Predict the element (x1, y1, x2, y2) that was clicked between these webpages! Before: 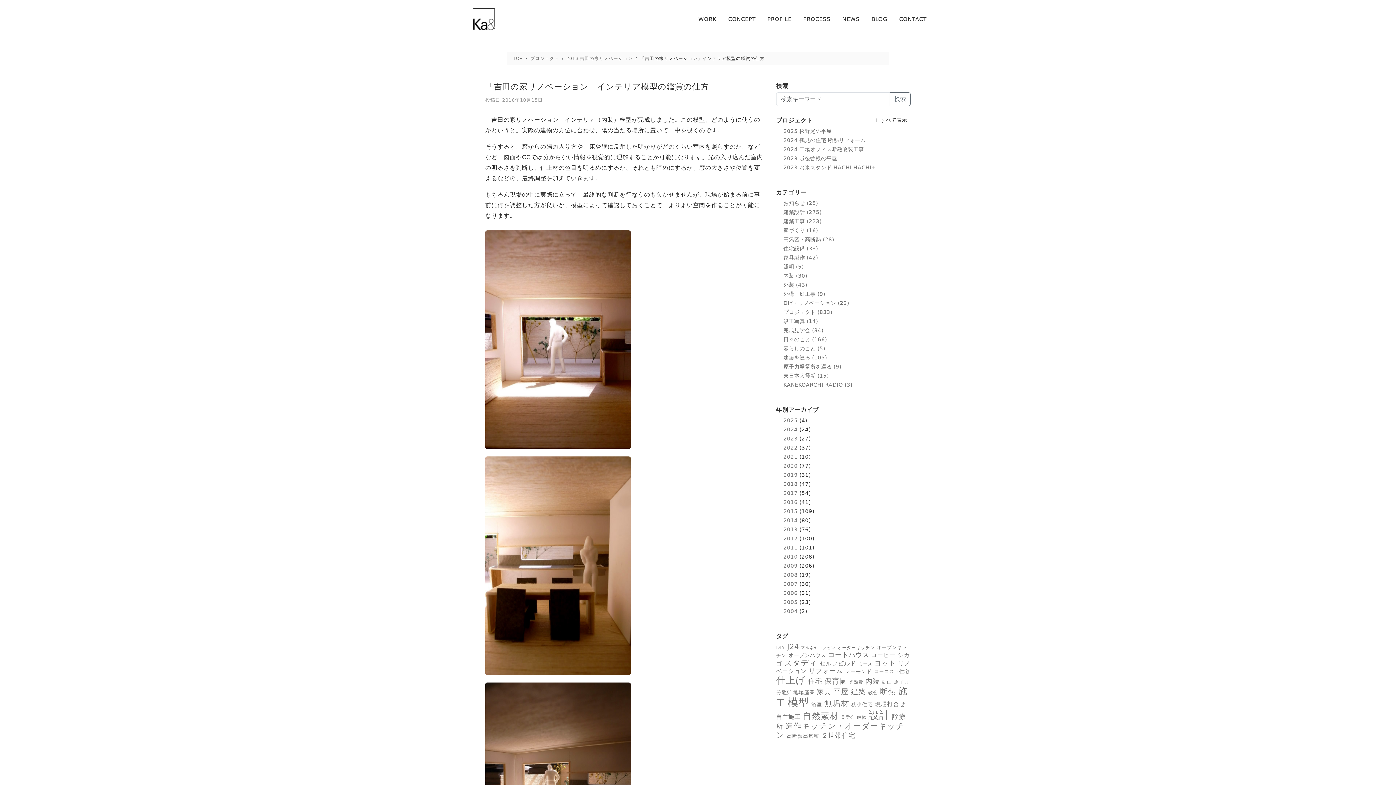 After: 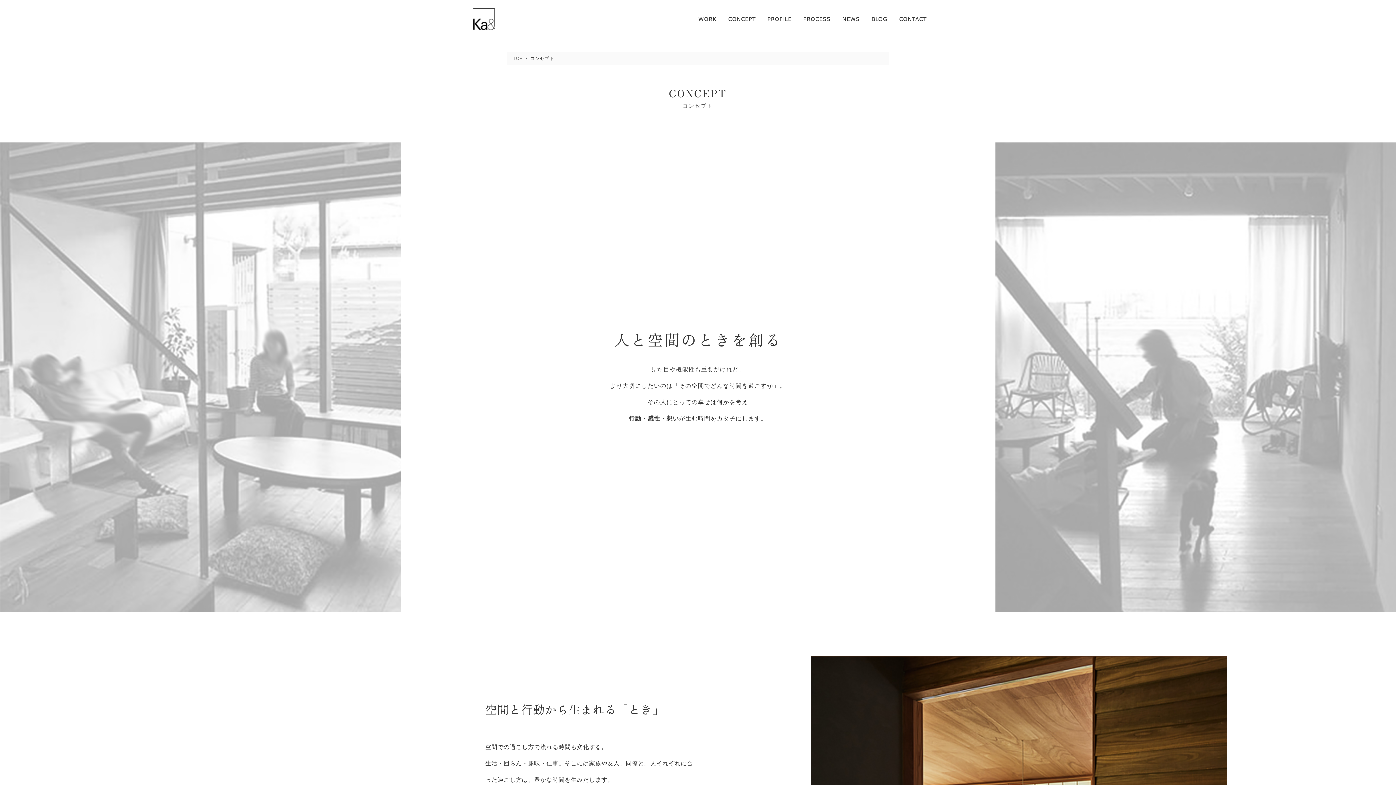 Action: label: CONCEPT bbox: (728, 16, 755, 22)